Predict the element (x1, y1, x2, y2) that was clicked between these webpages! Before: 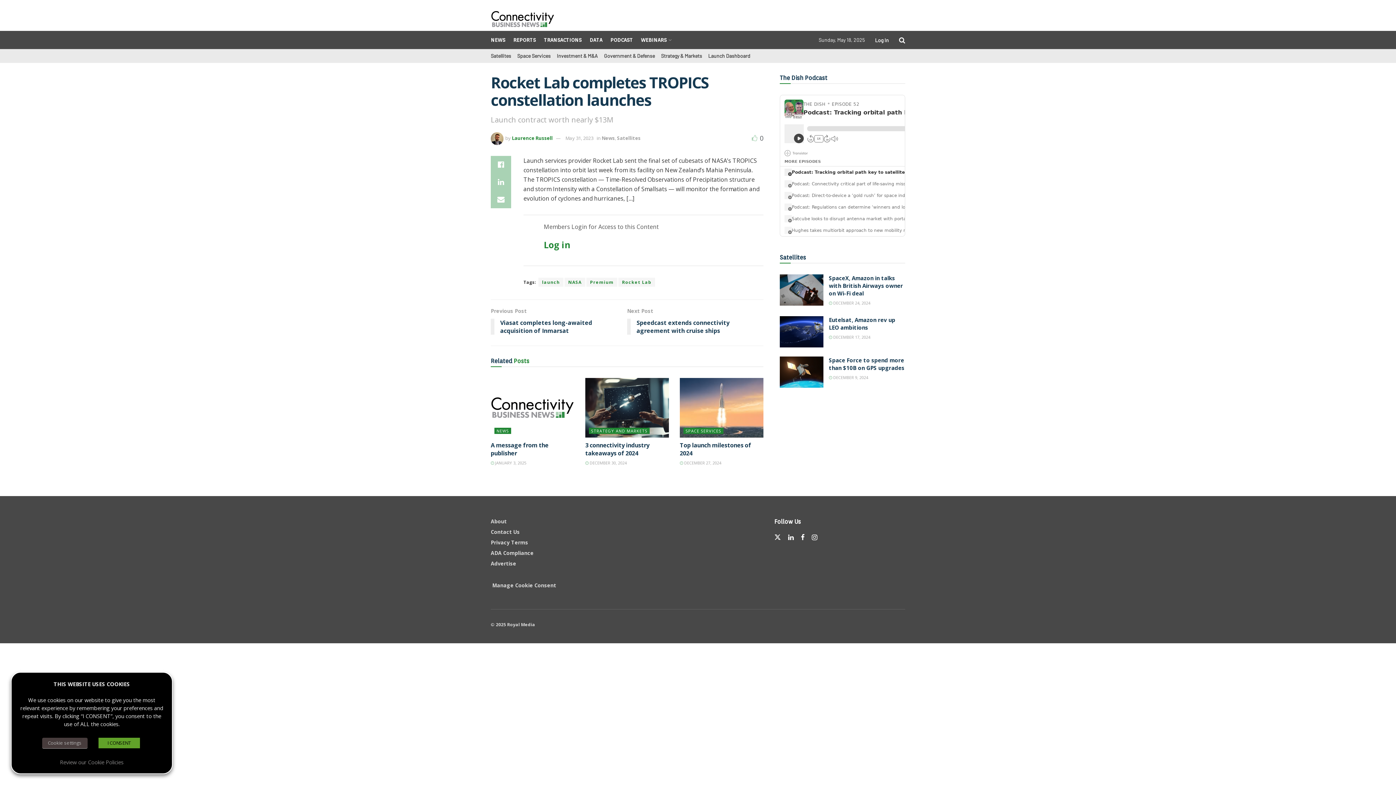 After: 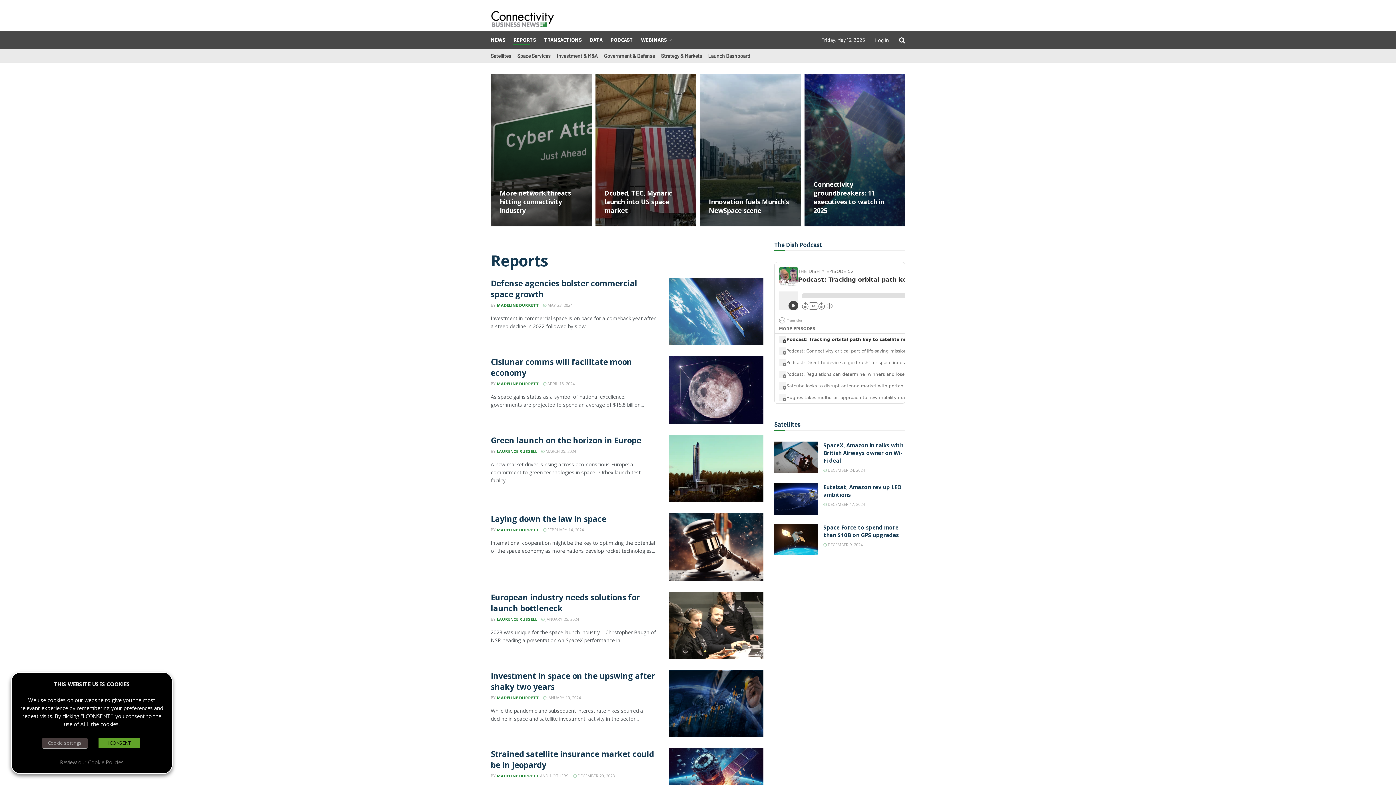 Action: bbox: (513, 34, 536, 45) label: REPORTS